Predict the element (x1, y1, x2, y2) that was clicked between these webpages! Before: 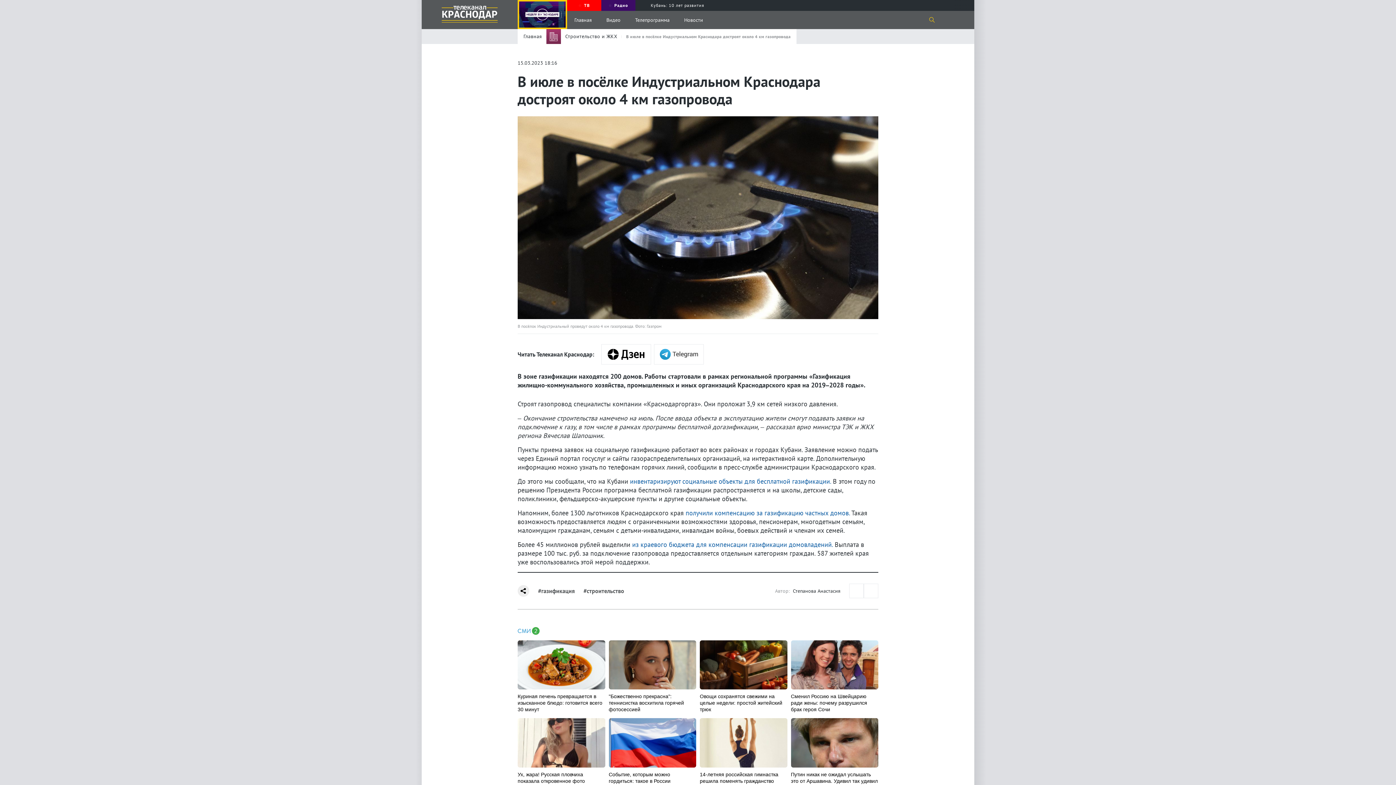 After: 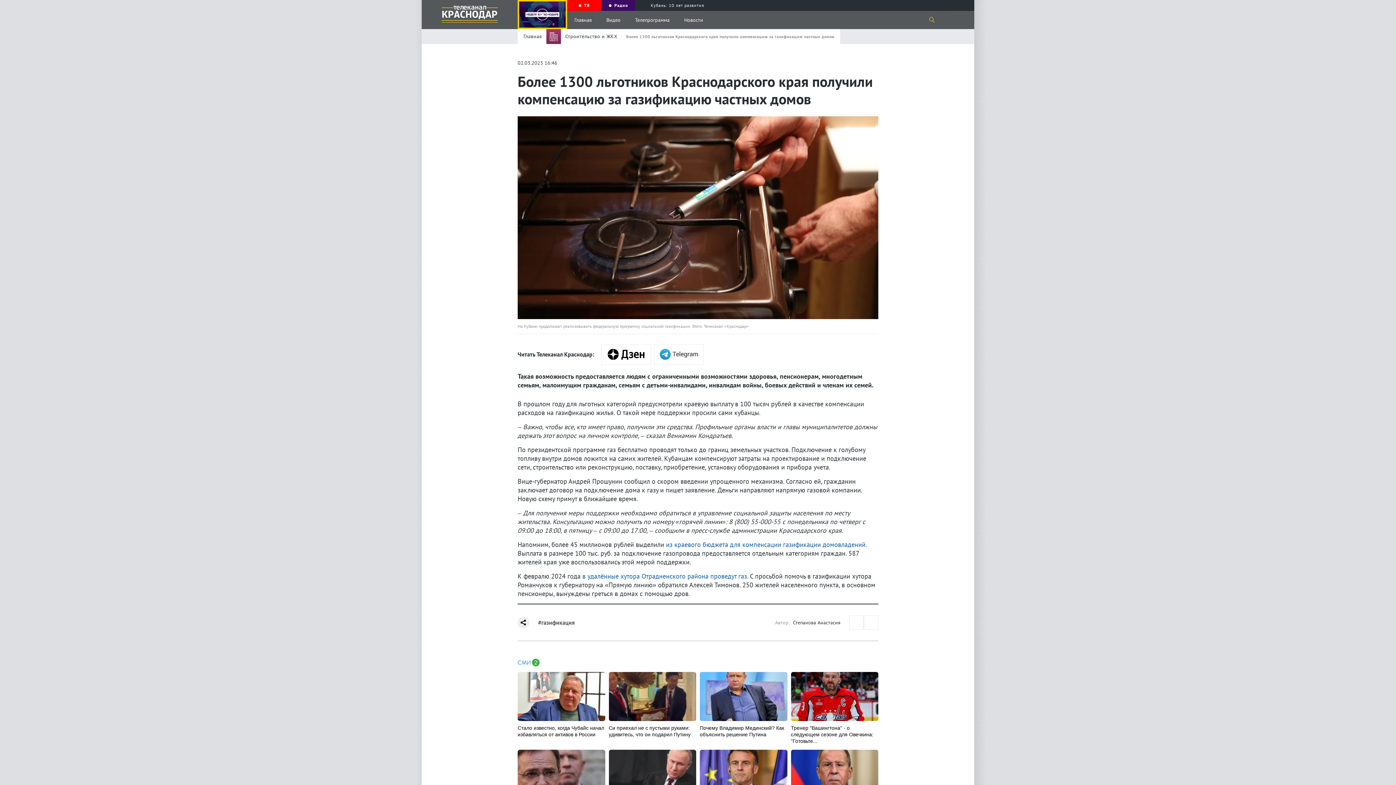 Action: bbox: (685, 509, 850, 517) label: получили компенсацию за газификацию частных домов.